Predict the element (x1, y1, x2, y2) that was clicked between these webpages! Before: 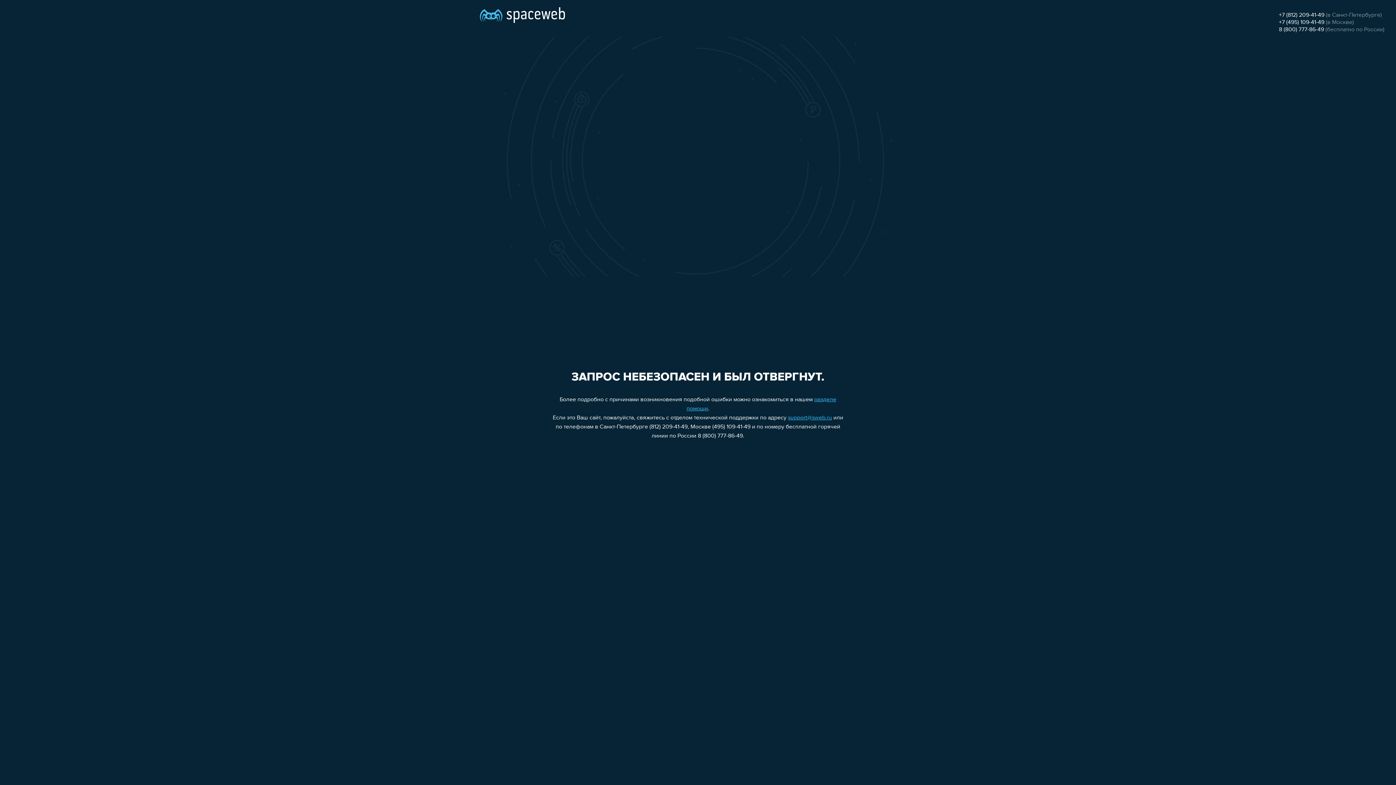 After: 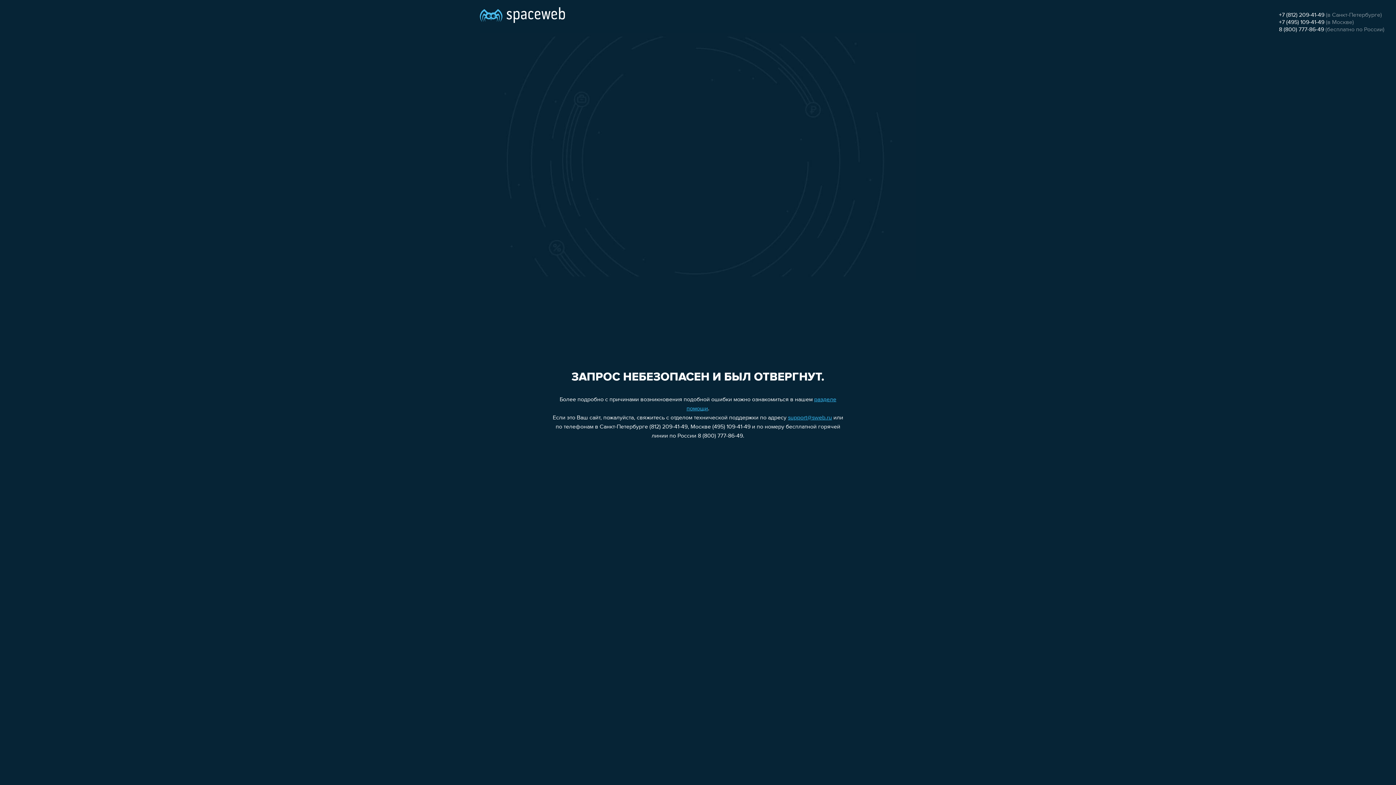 Action: bbox: (788, 415, 832, 421) label: support@sweb.ru